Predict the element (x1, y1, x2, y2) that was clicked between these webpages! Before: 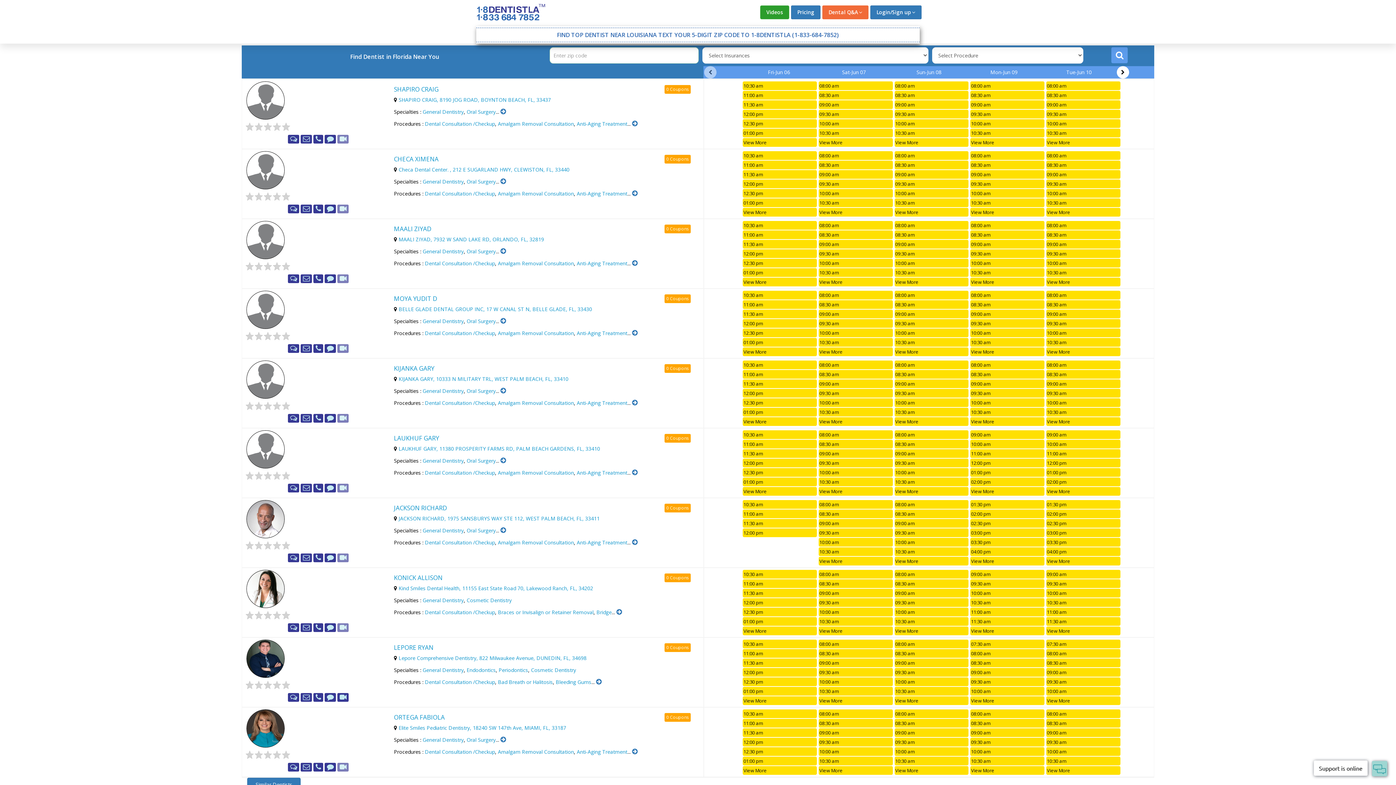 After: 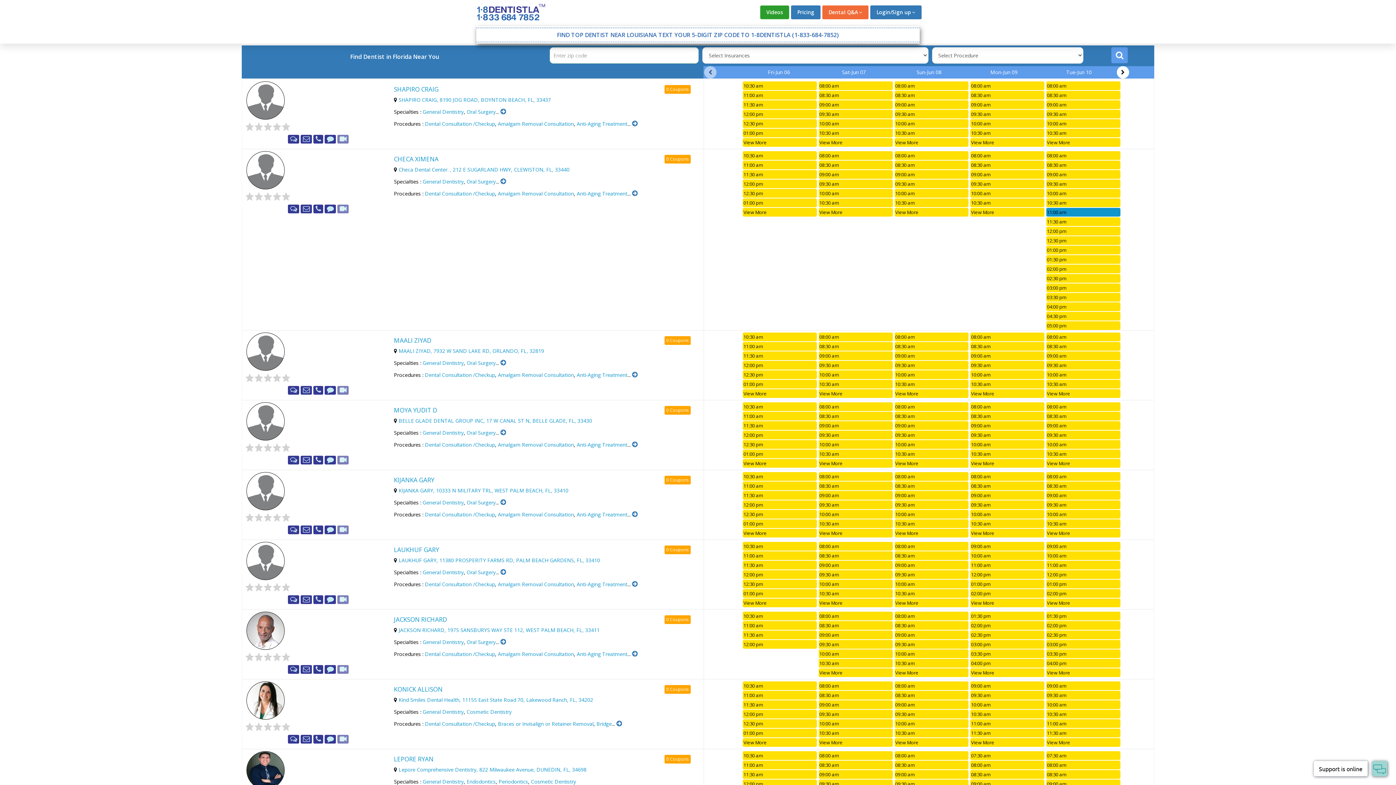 Action: label: View More bbox: (1046, 208, 1120, 216)